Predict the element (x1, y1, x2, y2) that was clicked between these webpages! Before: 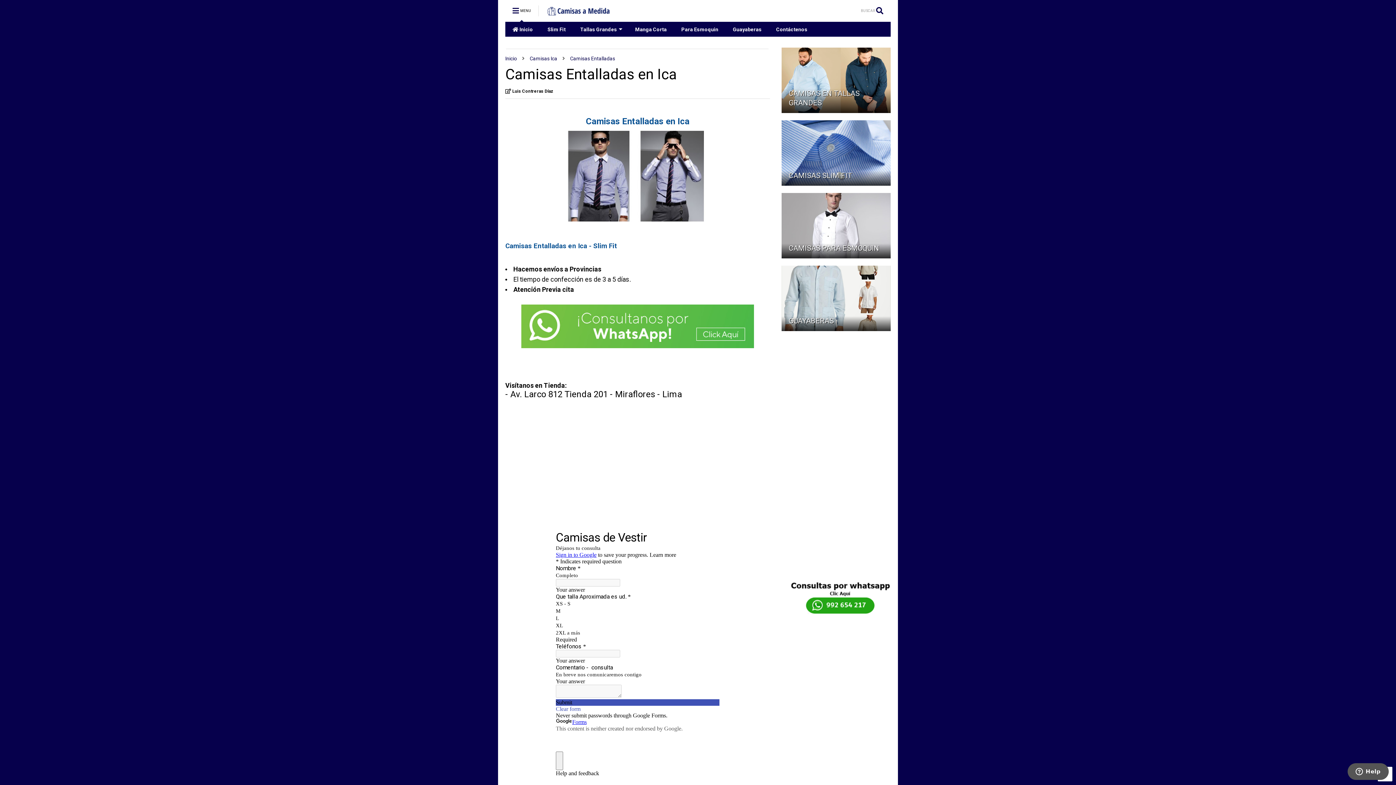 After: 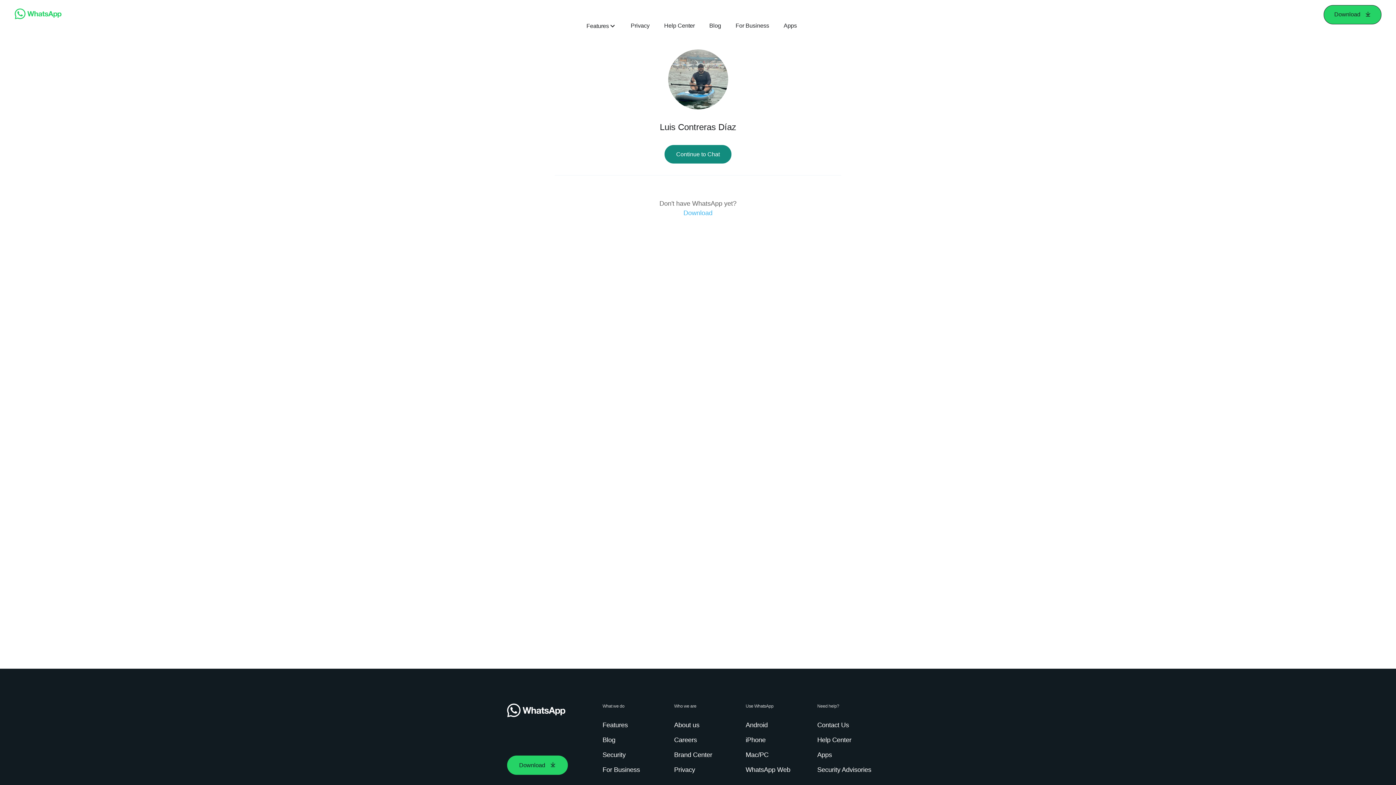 Action: bbox: (786, 610, 895, 616)